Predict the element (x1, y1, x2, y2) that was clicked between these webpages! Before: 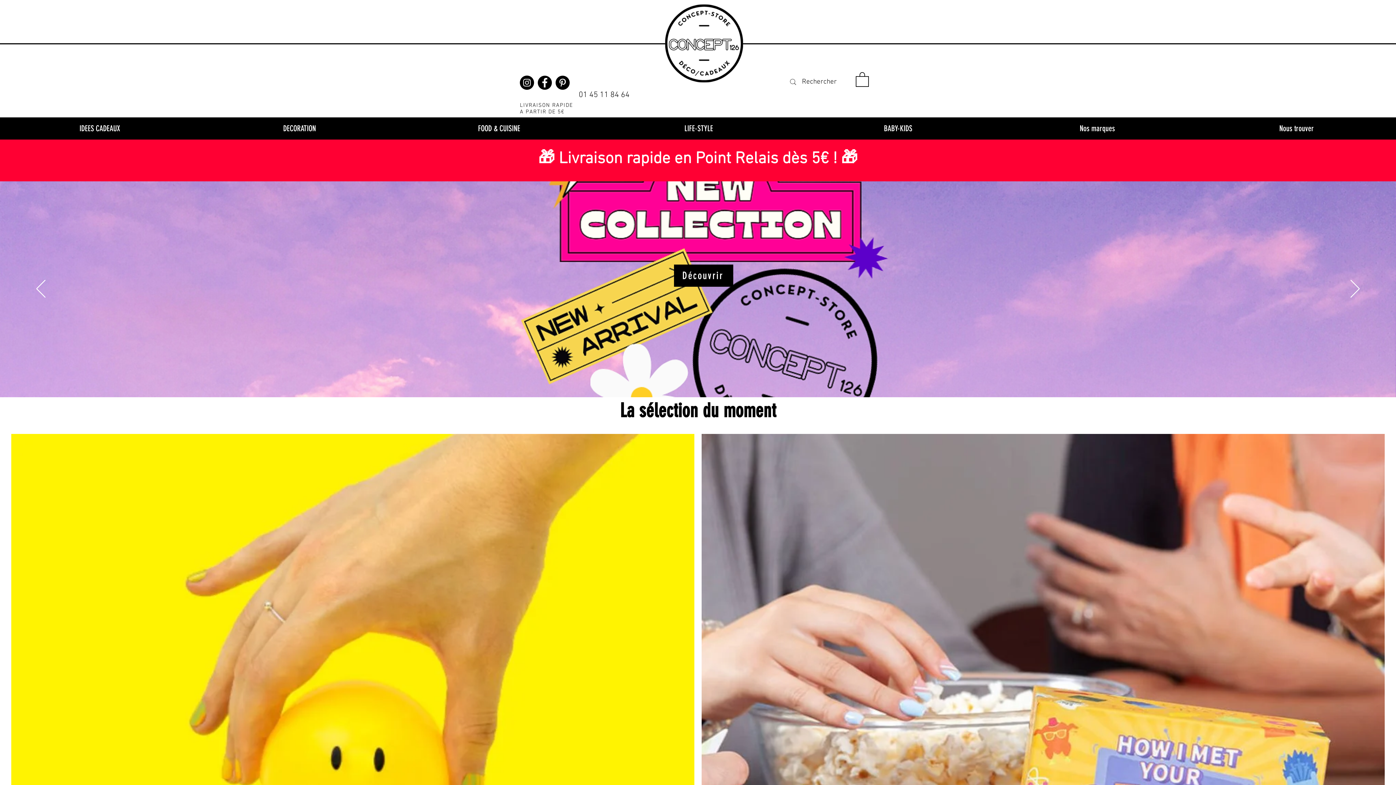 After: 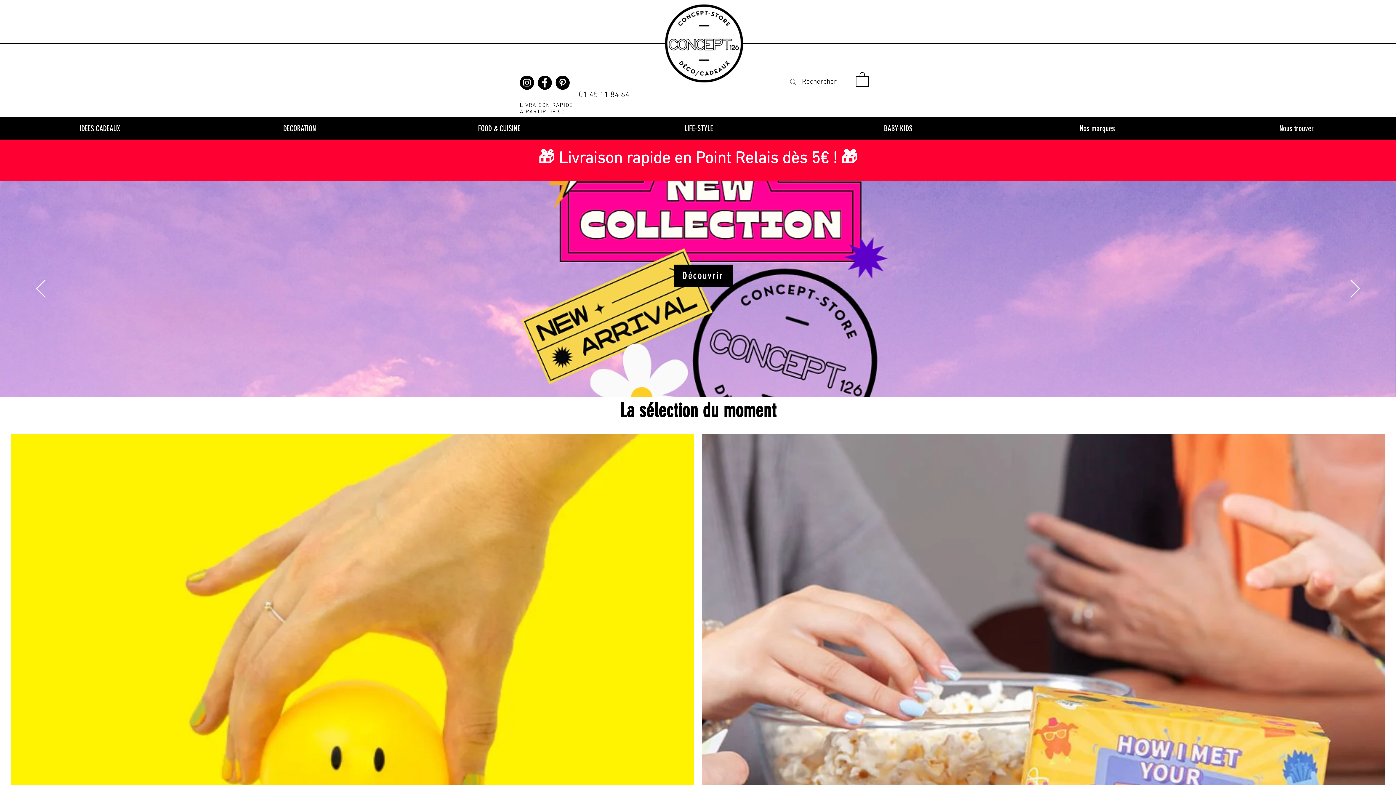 Action: bbox: (399, 117, 598, 139) label: FOOD & CUISINE